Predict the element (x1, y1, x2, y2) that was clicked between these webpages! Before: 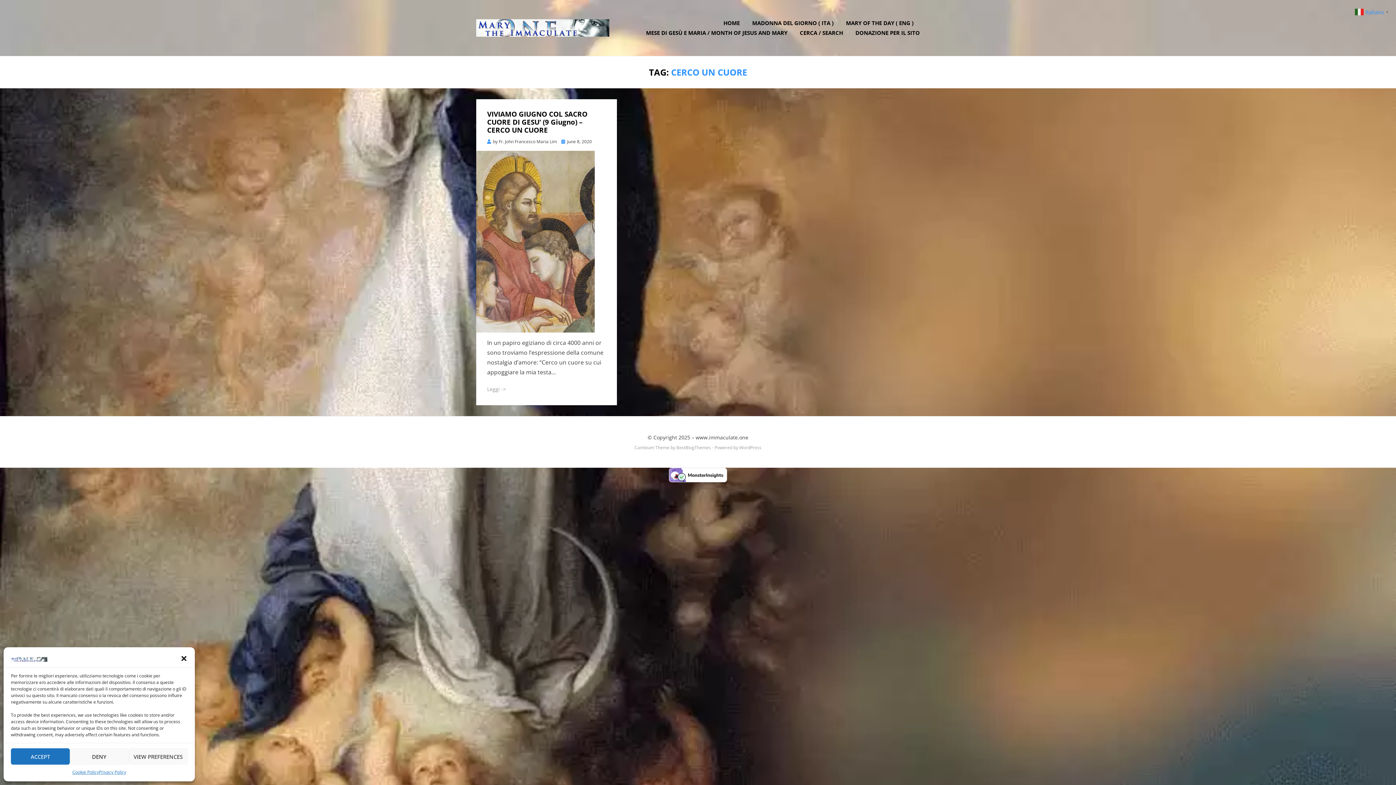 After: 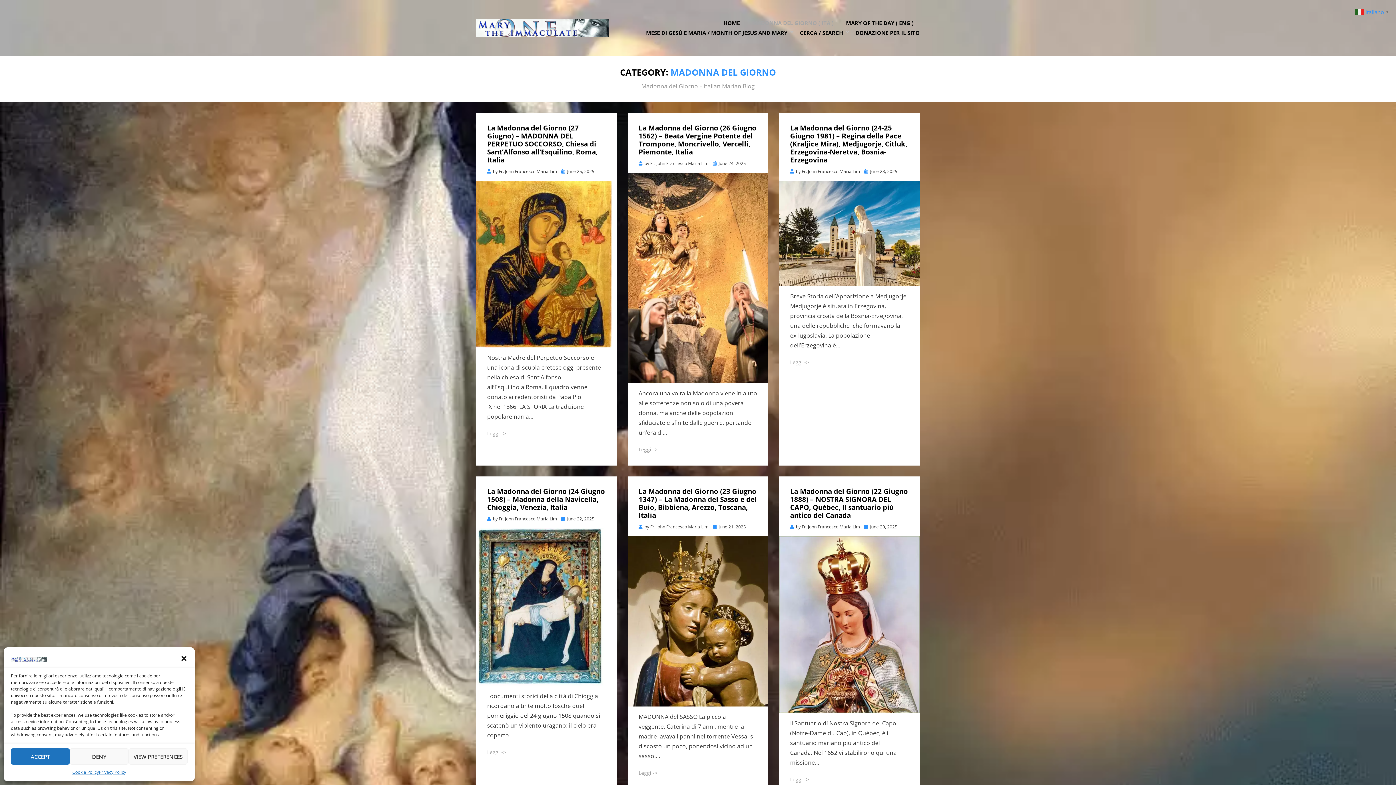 Action: label: MADONNA DEL GIORNO ( ITA ) bbox: (746, 18, 840, 28)